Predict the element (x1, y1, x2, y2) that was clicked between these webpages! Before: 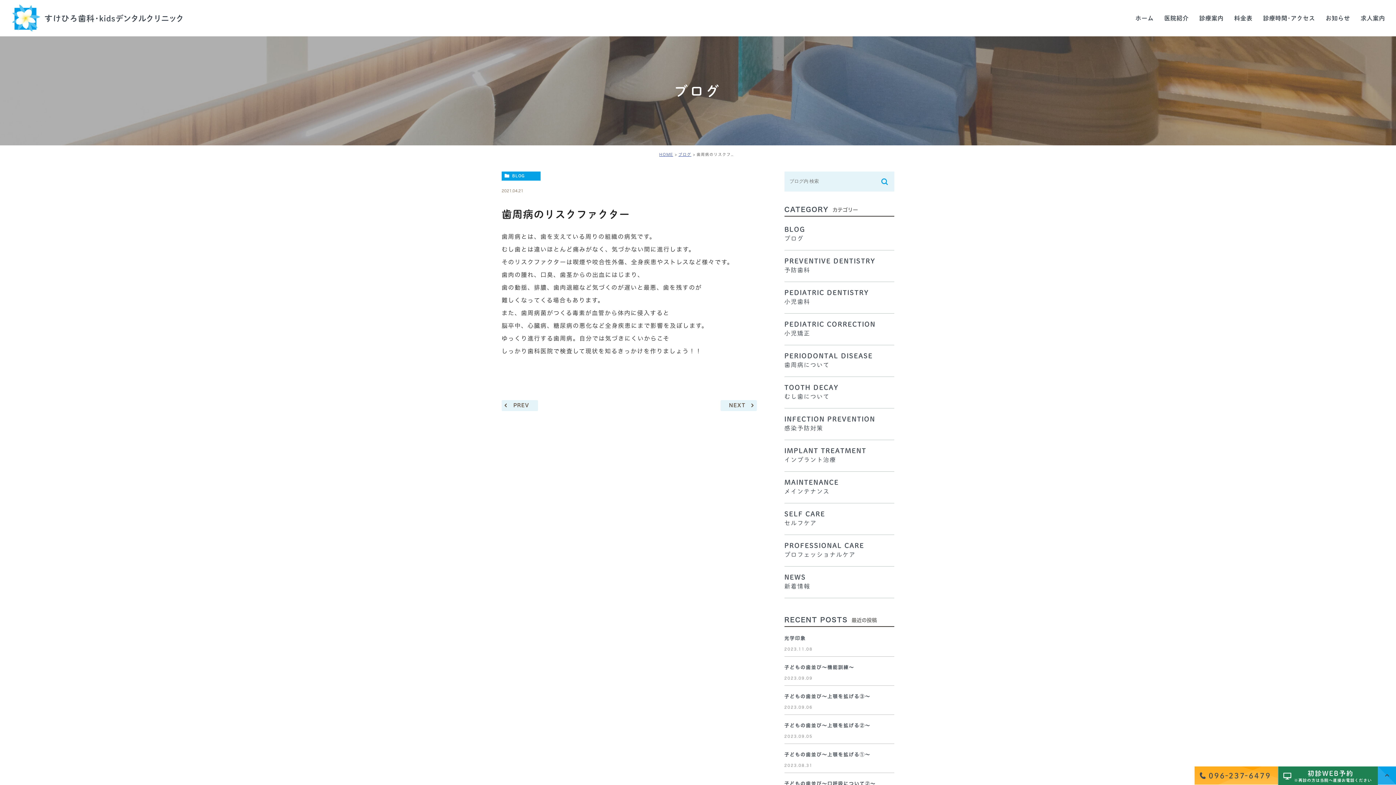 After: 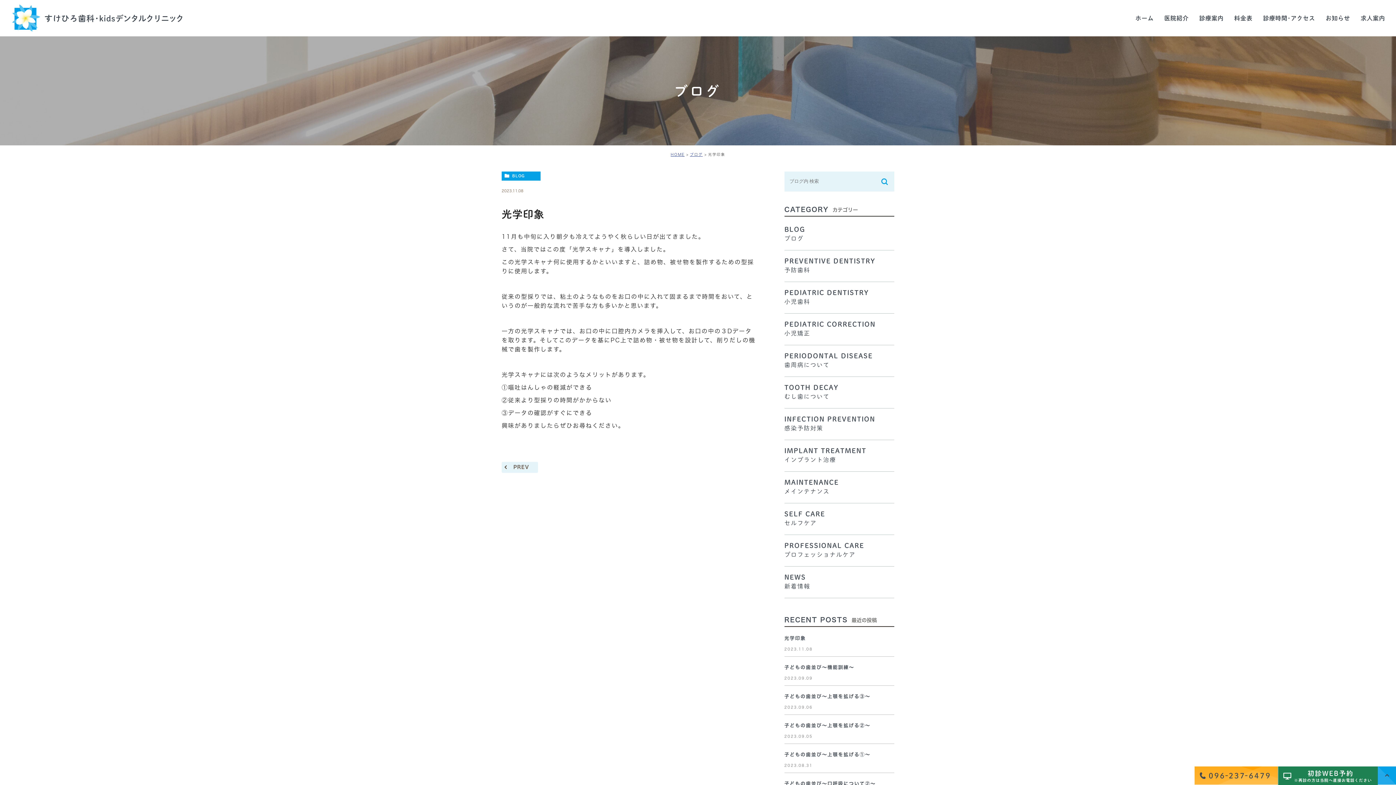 Action: bbox: (784, 636, 806, 641) label: 光学印象